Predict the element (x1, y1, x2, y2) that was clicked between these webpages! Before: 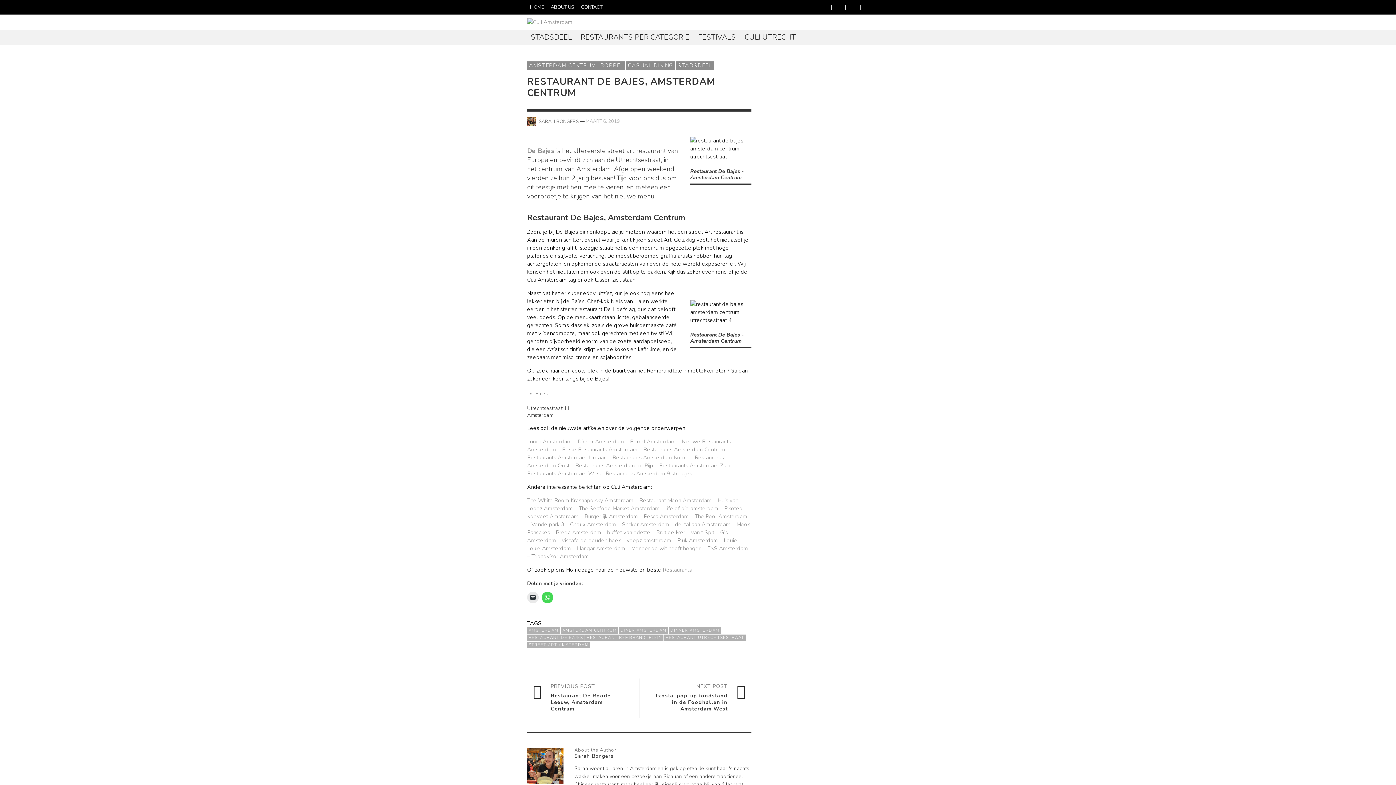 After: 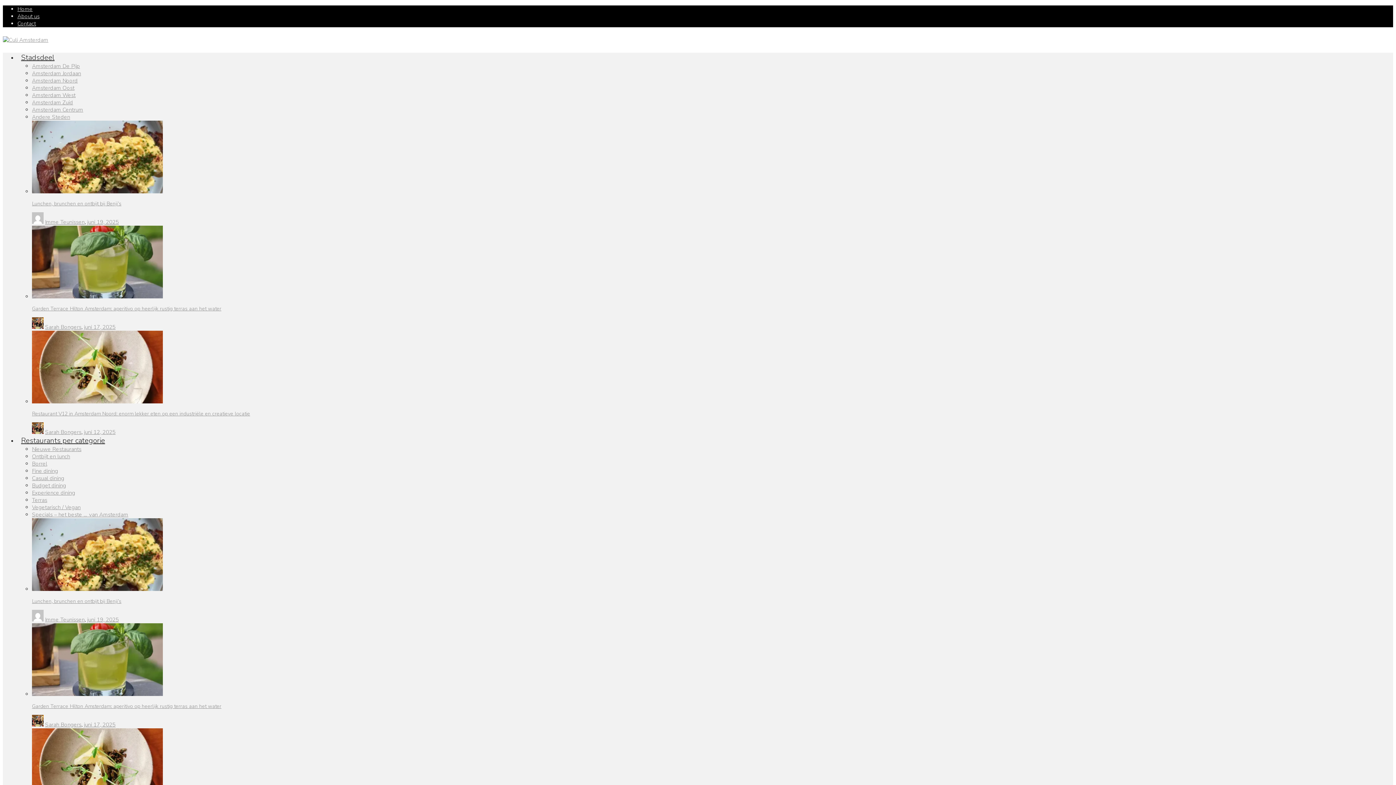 Action: bbox: (659, 462, 730, 469) label: Restaurants Amsterdam Zuid